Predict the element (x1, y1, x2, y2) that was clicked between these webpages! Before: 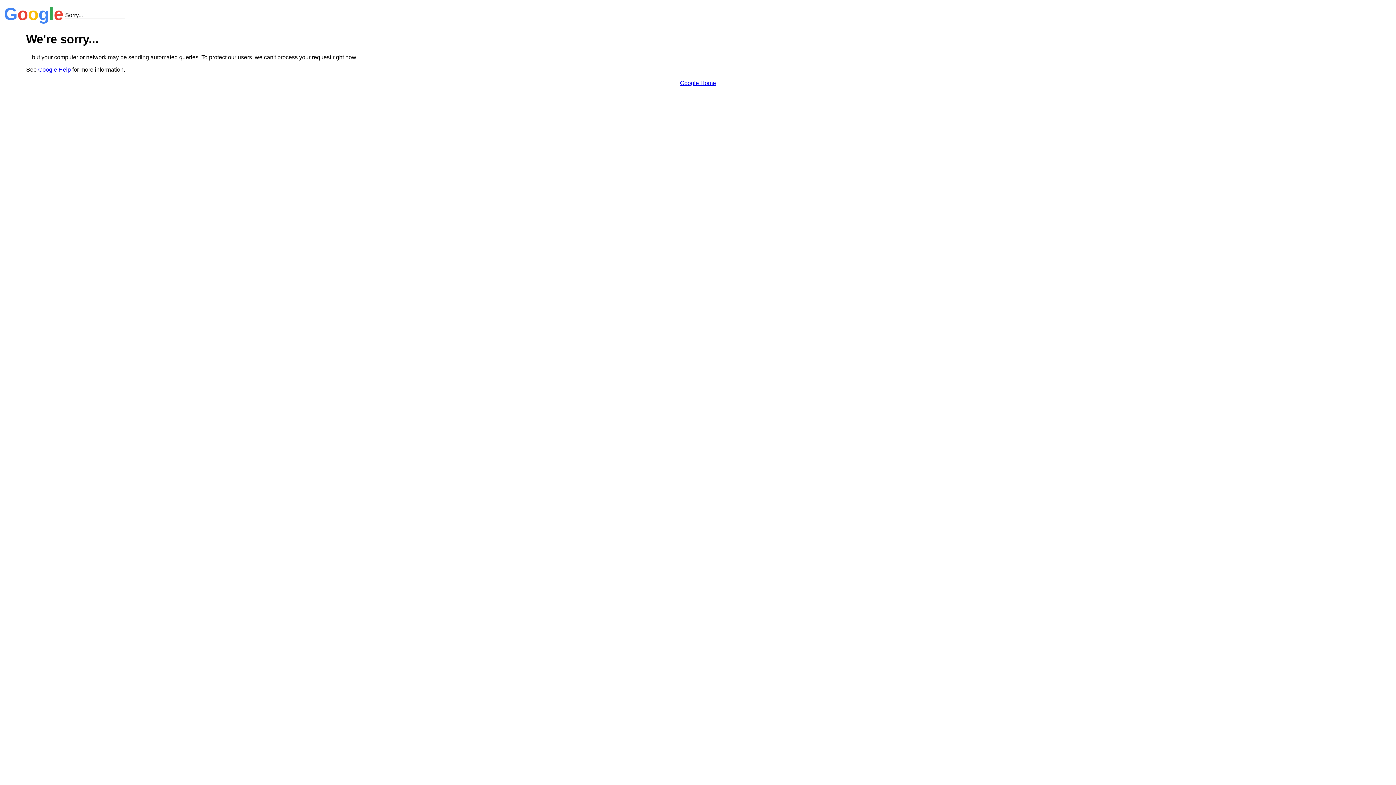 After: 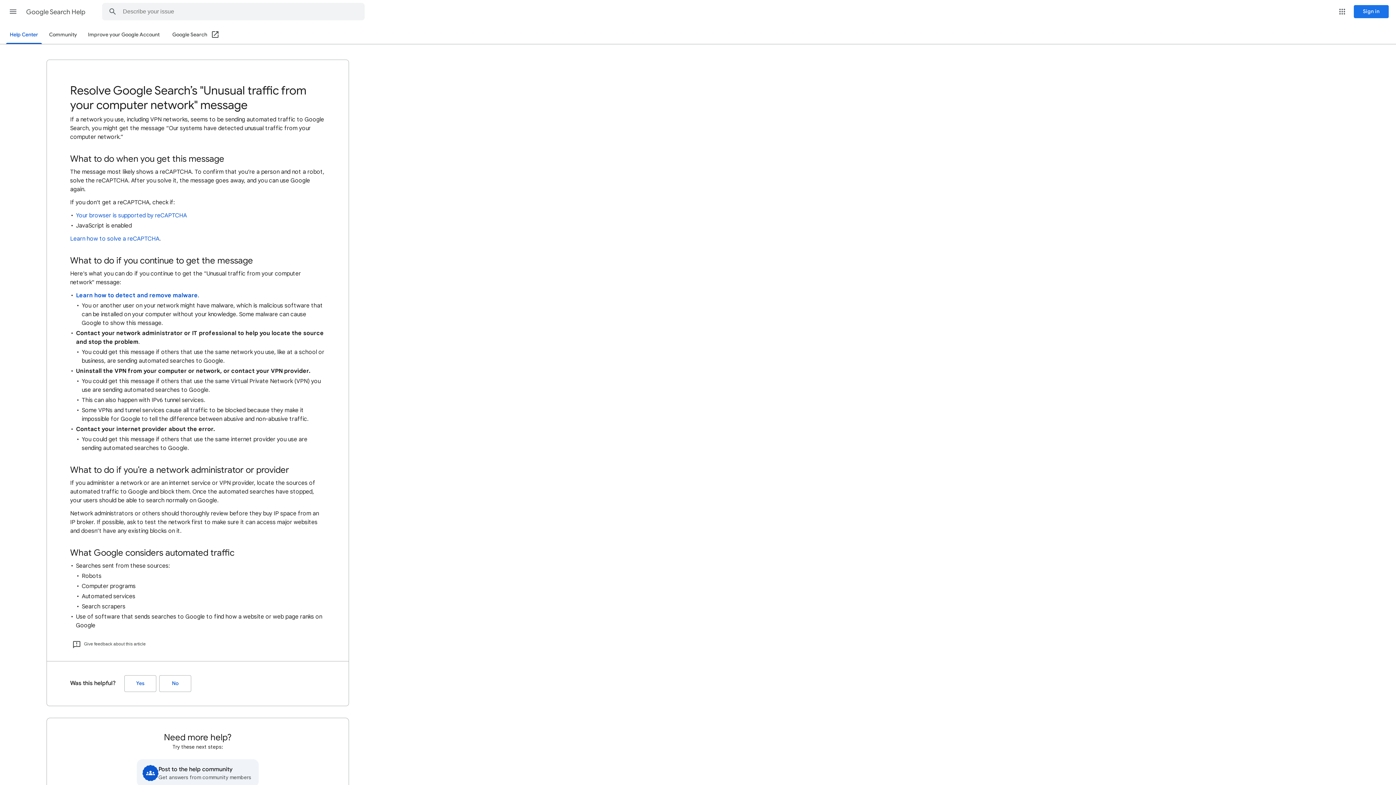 Action: bbox: (38, 66, 70, 72) label: Google Help